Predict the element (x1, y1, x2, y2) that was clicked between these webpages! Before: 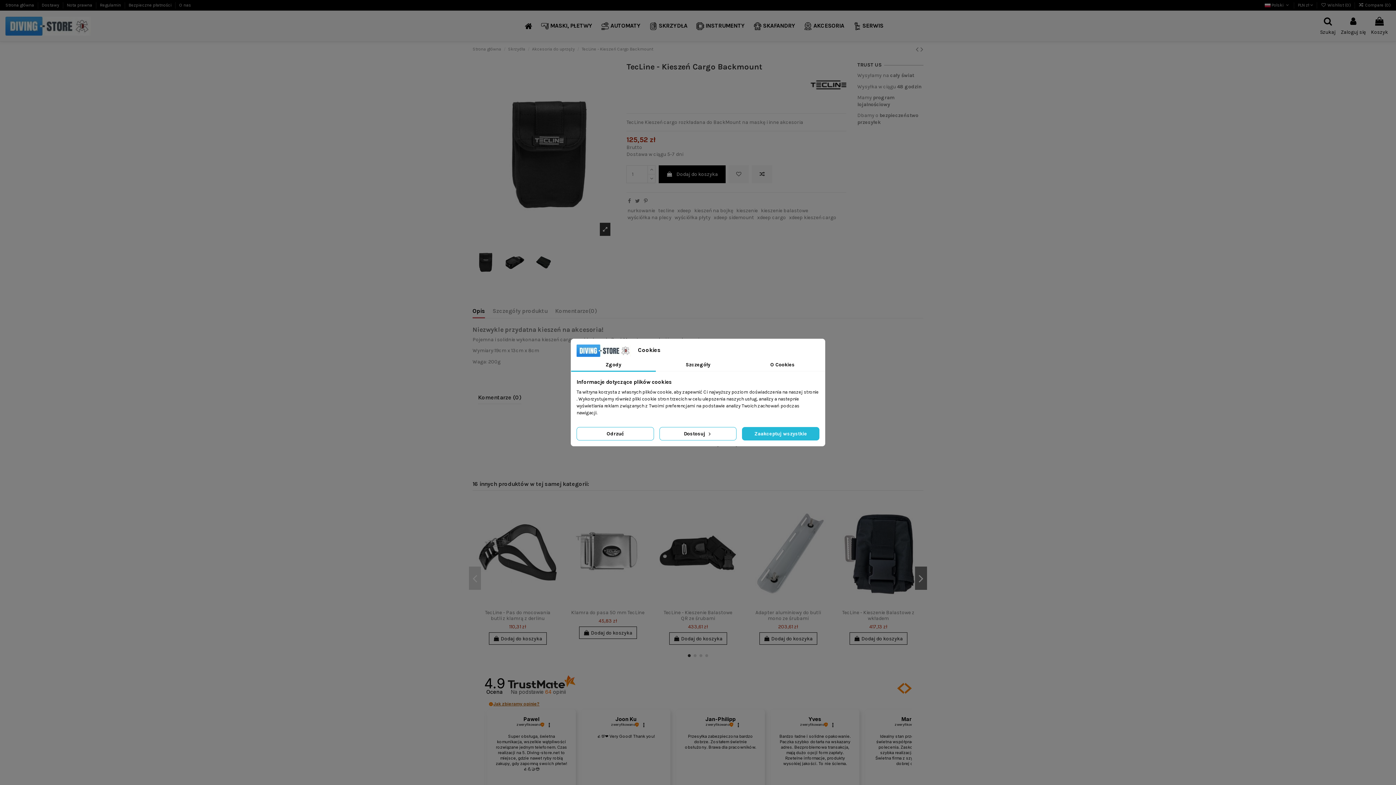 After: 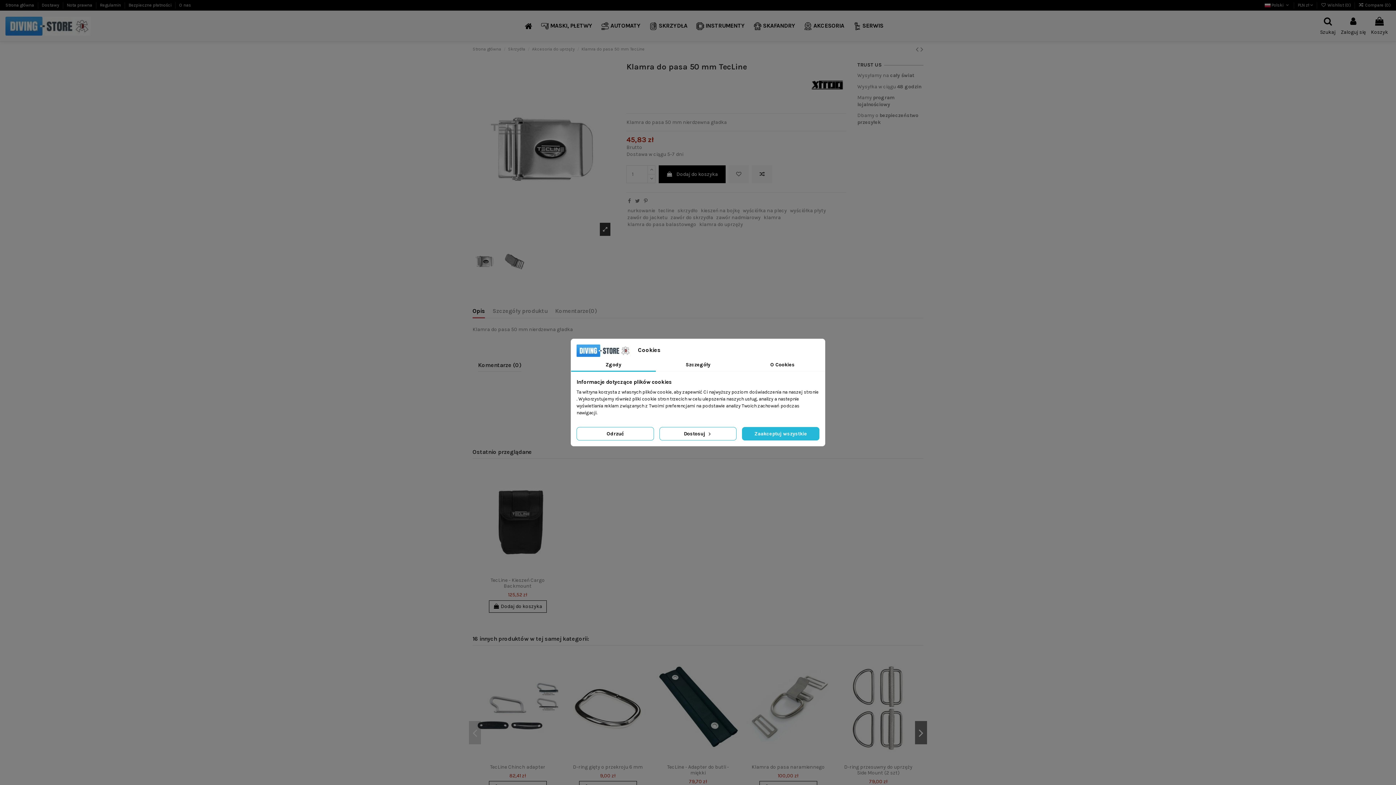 Action: bbox: (598, 618, 617, 624) label: 45,83 zł